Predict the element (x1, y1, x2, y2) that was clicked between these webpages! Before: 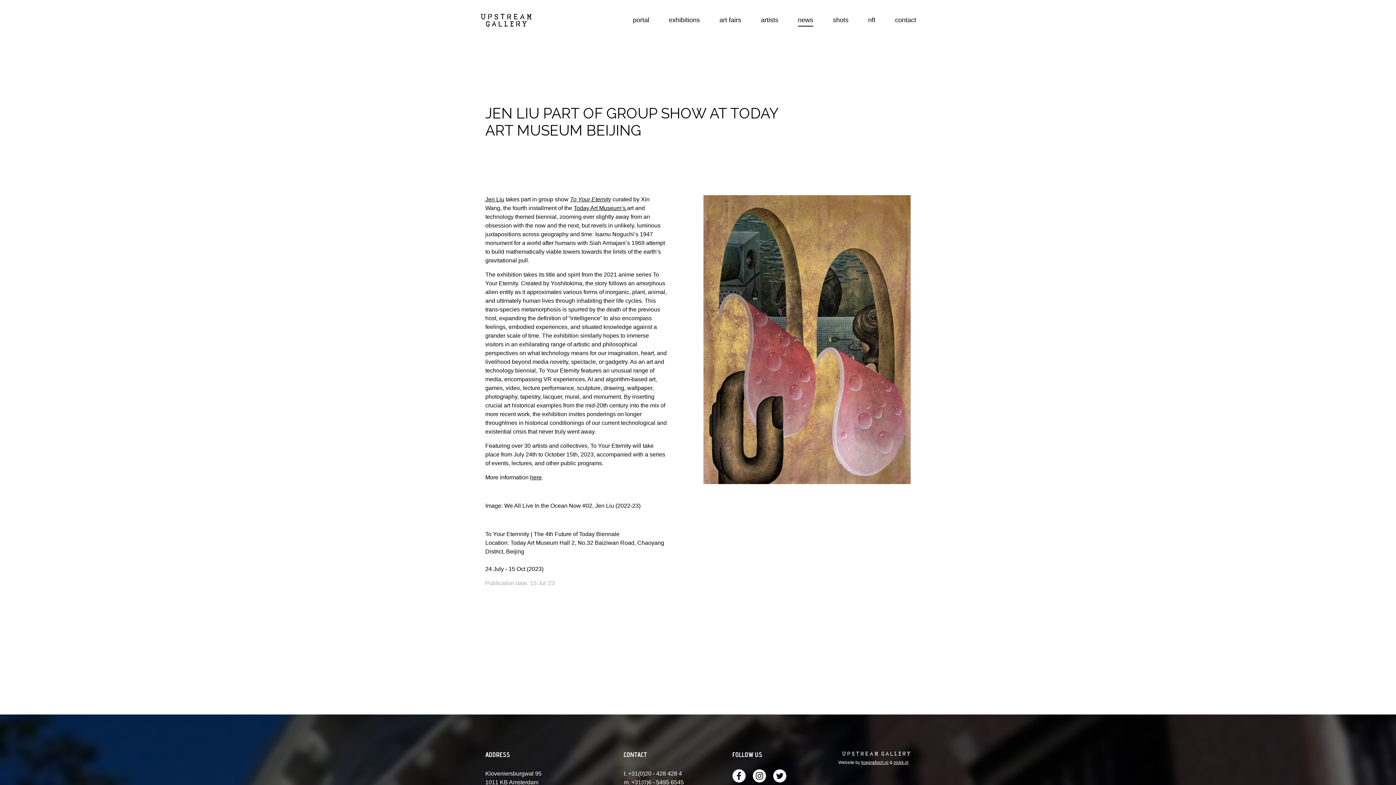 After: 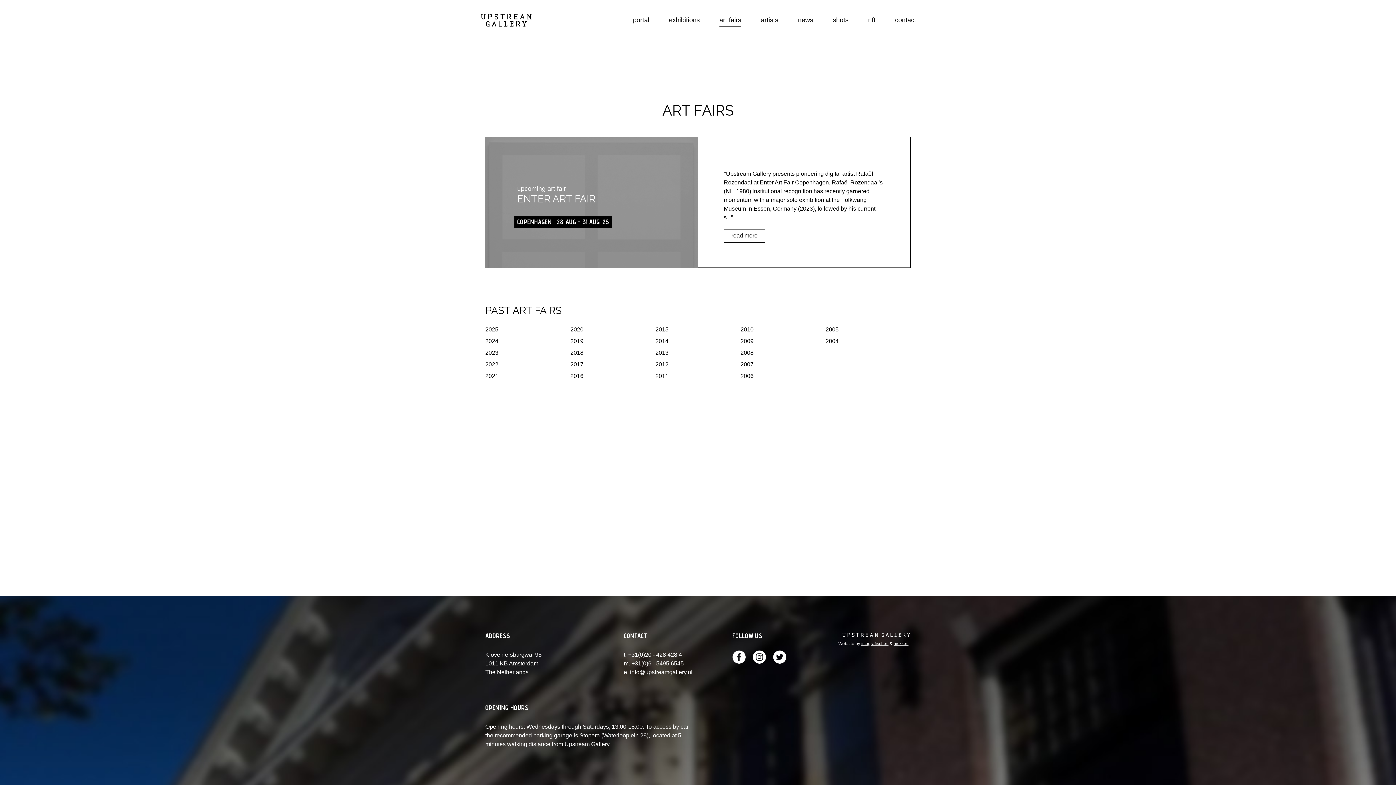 Action: bbox: (719, 16, 741, 23) label: art fairs